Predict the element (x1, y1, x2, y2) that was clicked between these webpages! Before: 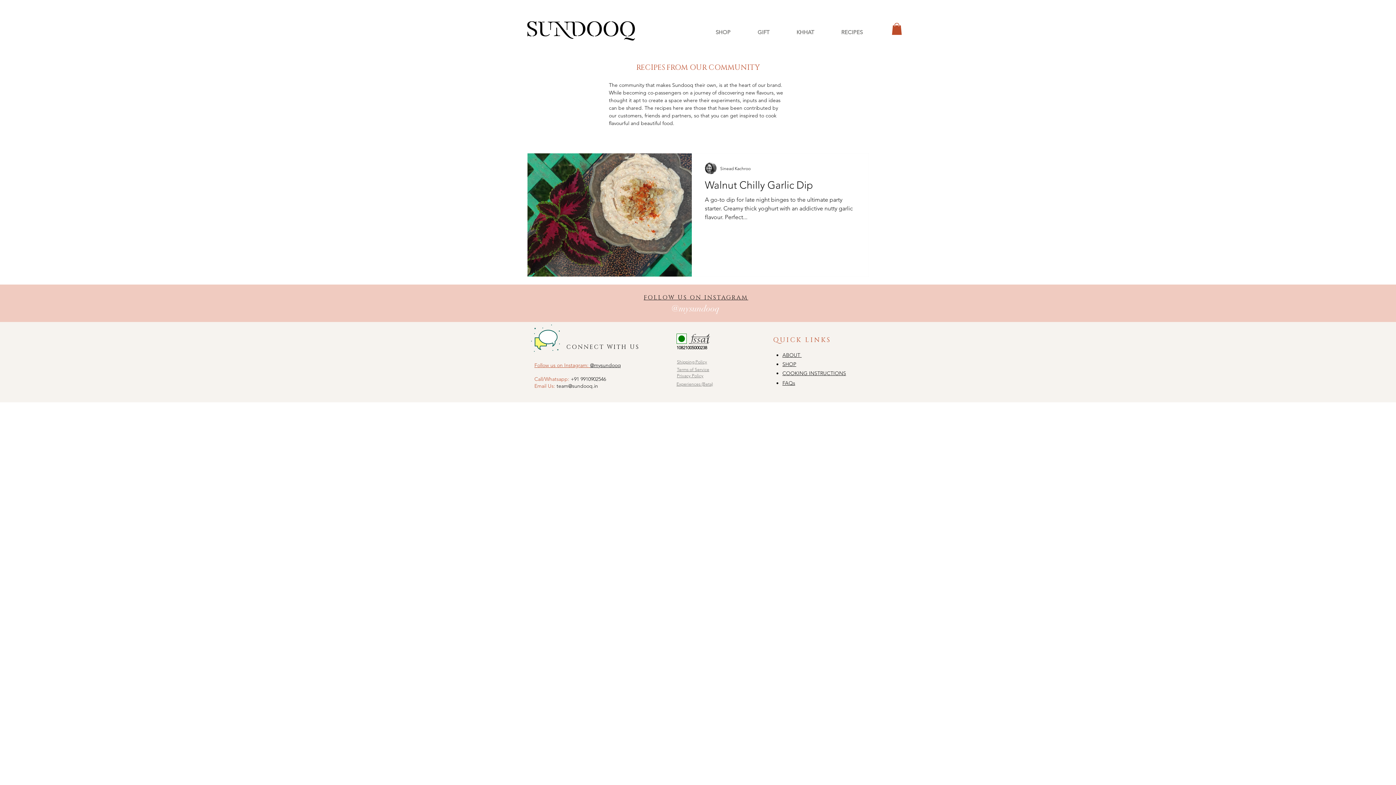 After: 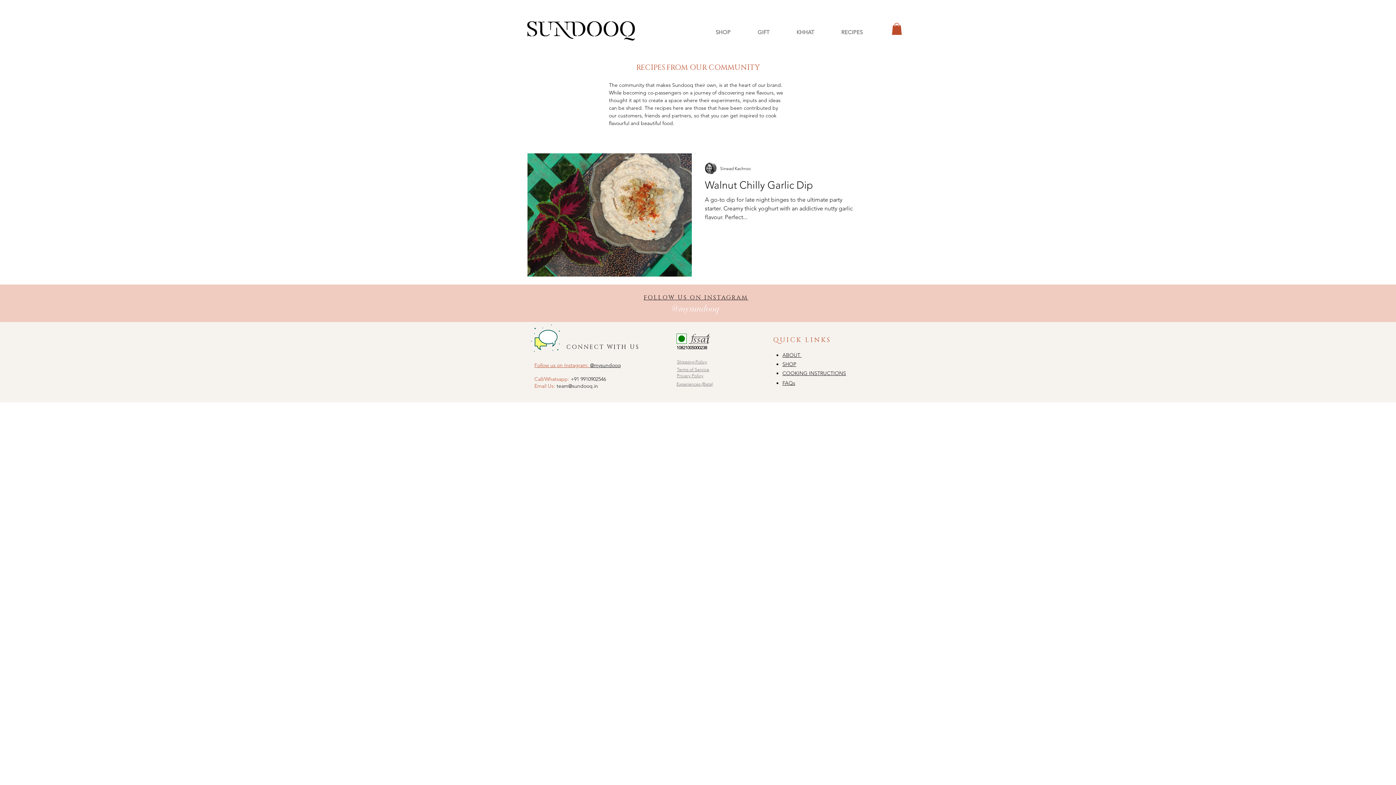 Action: label: Shipping Policy bbox: (677, 355, 707, 365)